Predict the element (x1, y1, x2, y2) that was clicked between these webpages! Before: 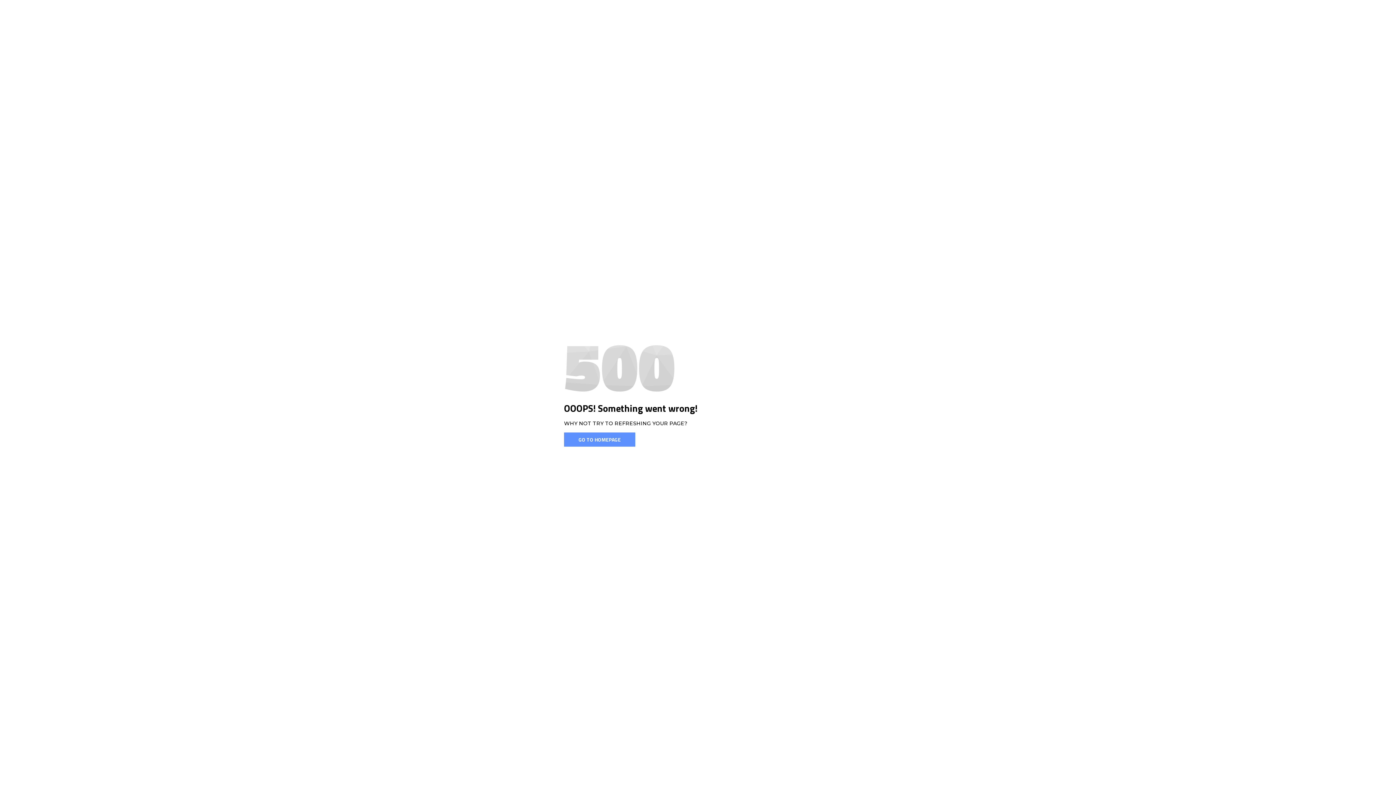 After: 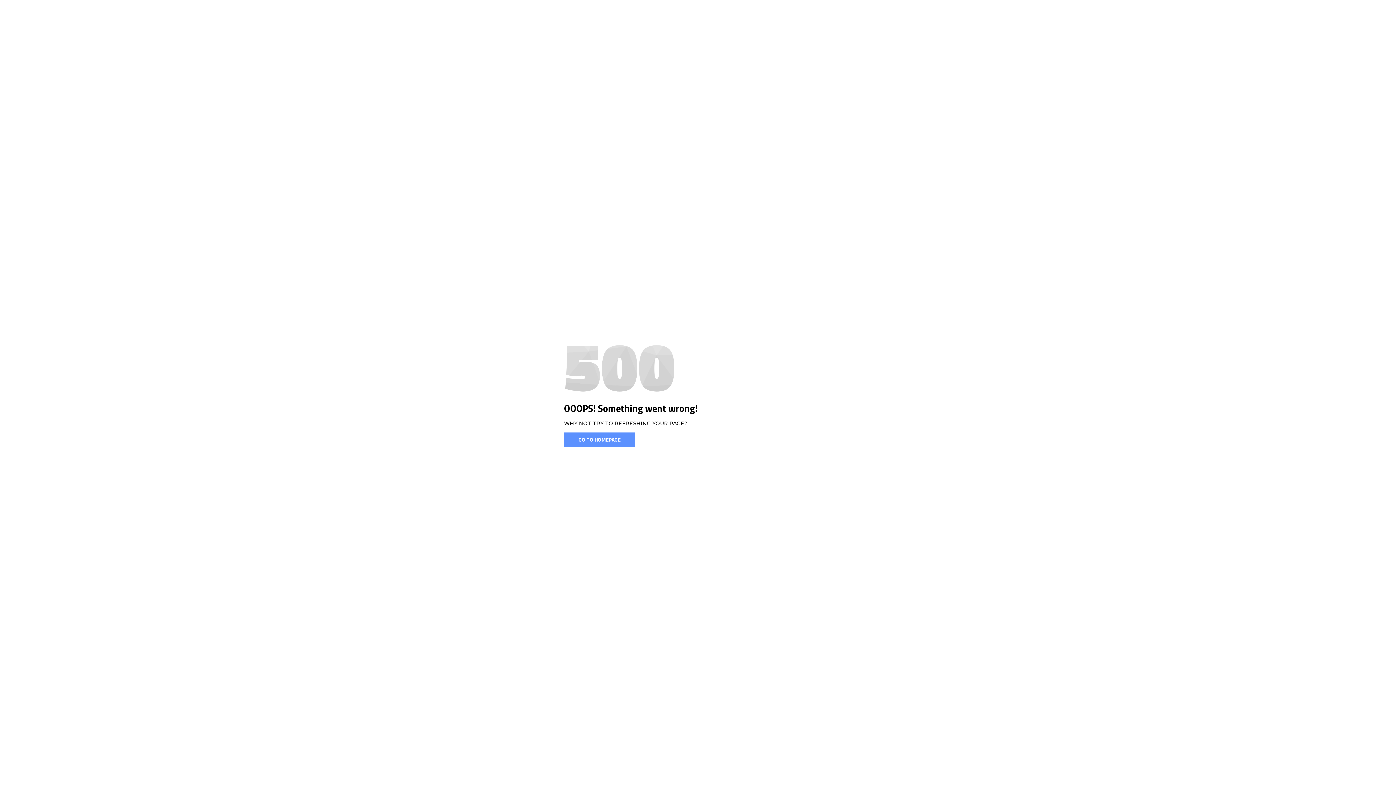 Action: bbox: (564, 432, 635, 446) label: GO TO HOMEPAGE